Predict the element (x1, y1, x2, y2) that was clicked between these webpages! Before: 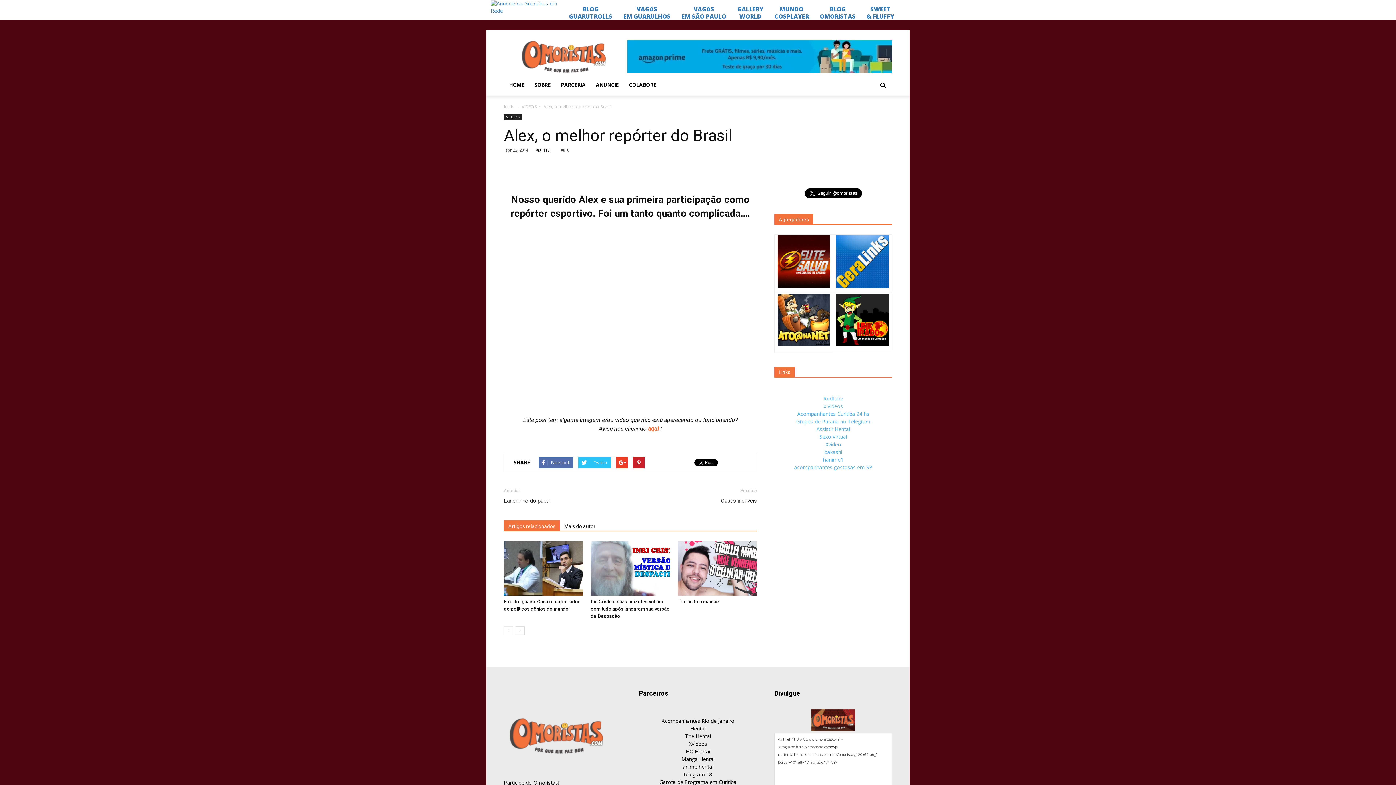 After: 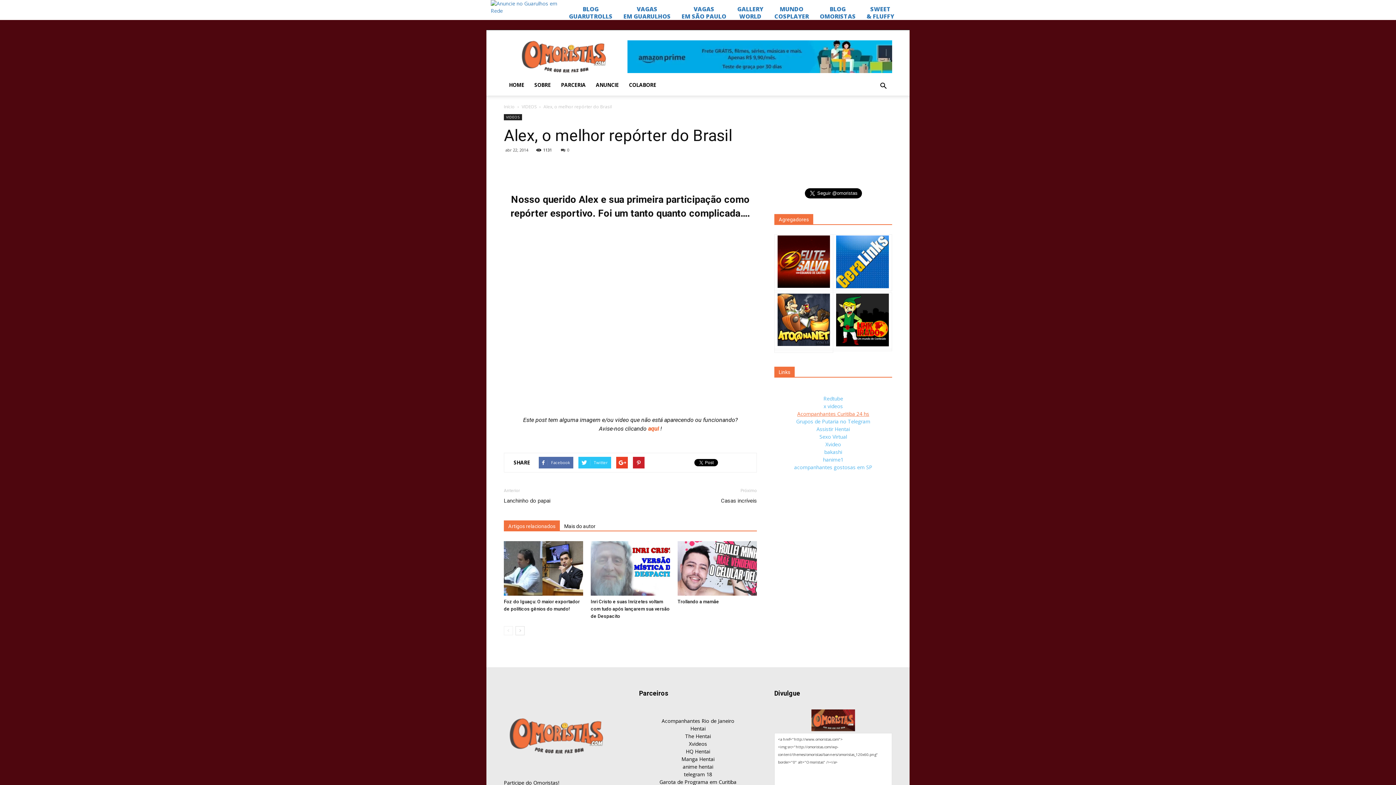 Action: bbox: (797, 406, 869, 413) label: Acompanhantes Curitiba 24 hs